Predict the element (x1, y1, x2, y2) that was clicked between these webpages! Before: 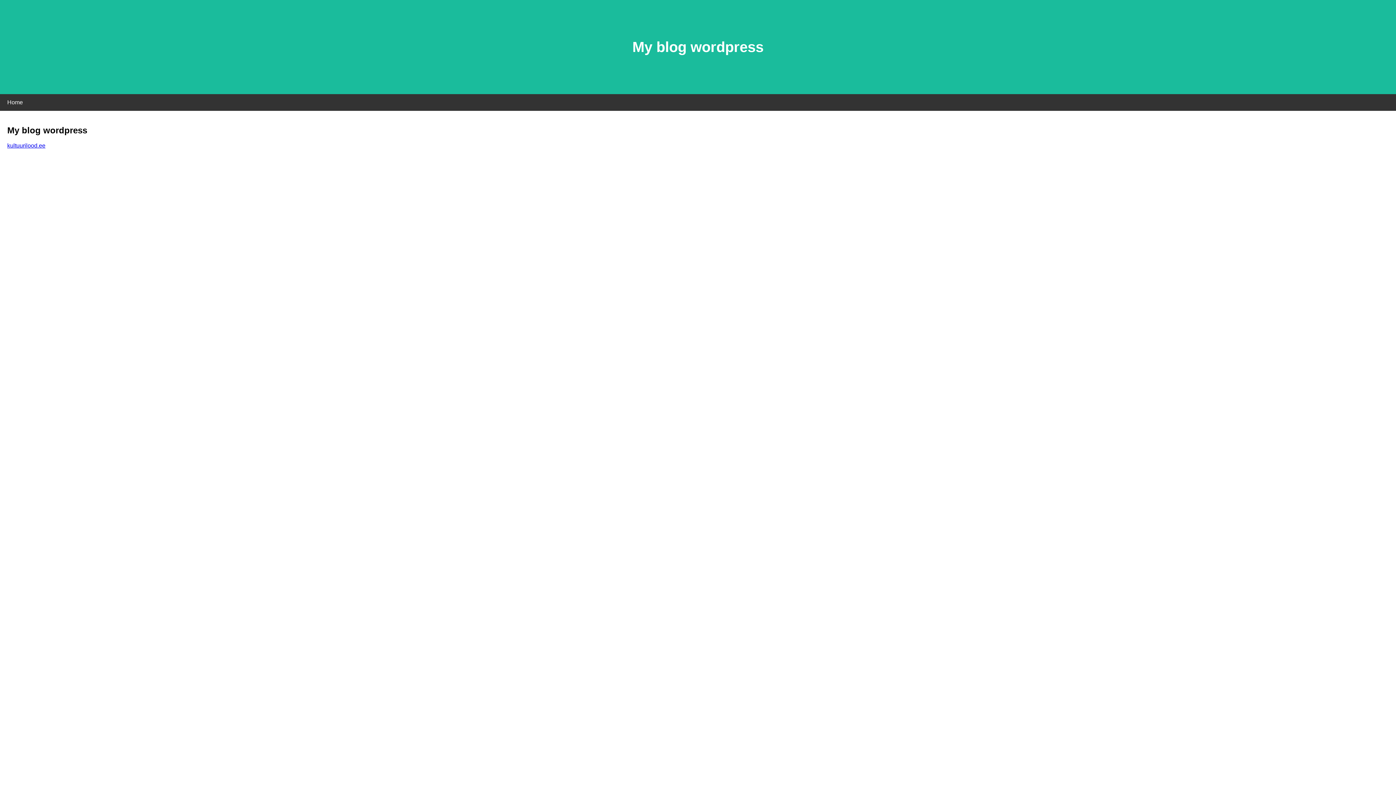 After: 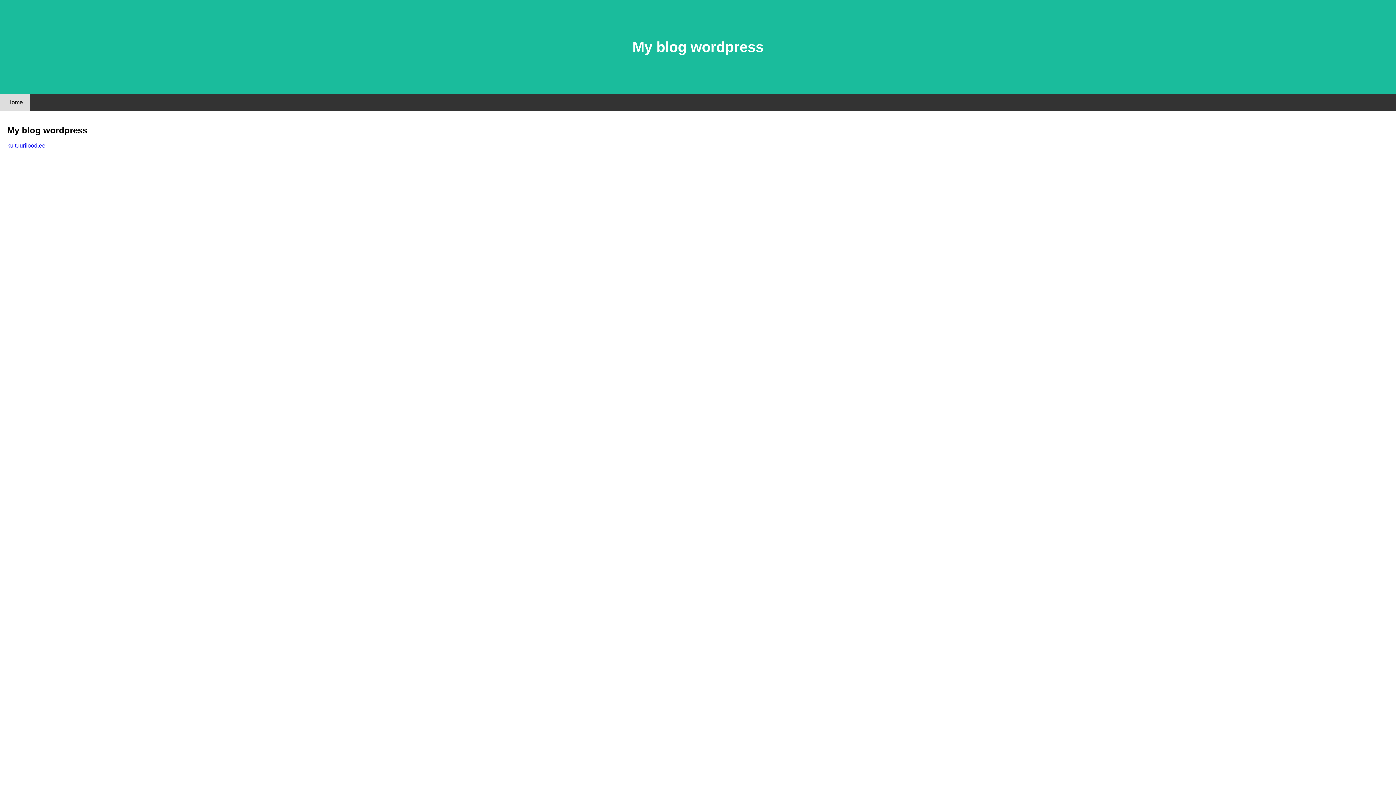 Action: bbox: (0, 94, 30, 110) label: Home